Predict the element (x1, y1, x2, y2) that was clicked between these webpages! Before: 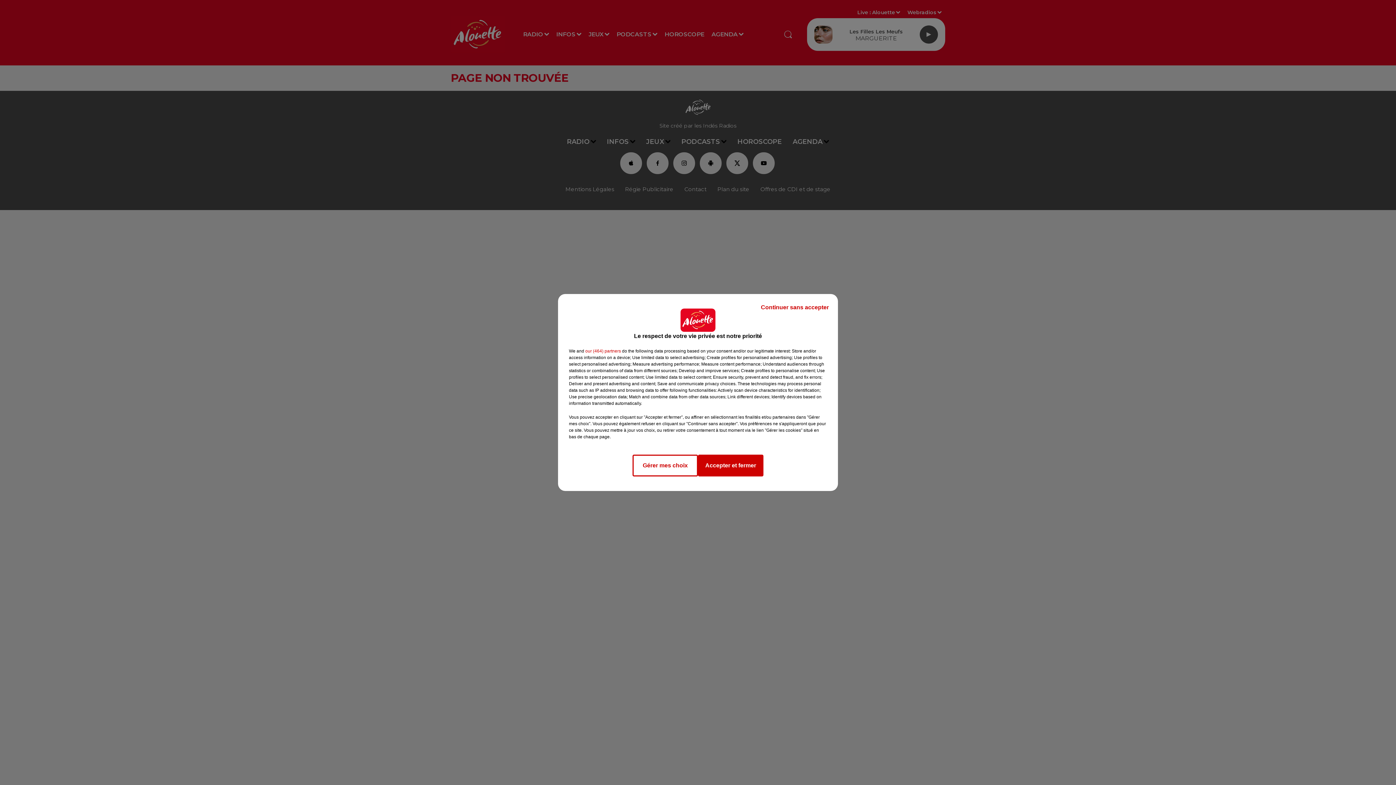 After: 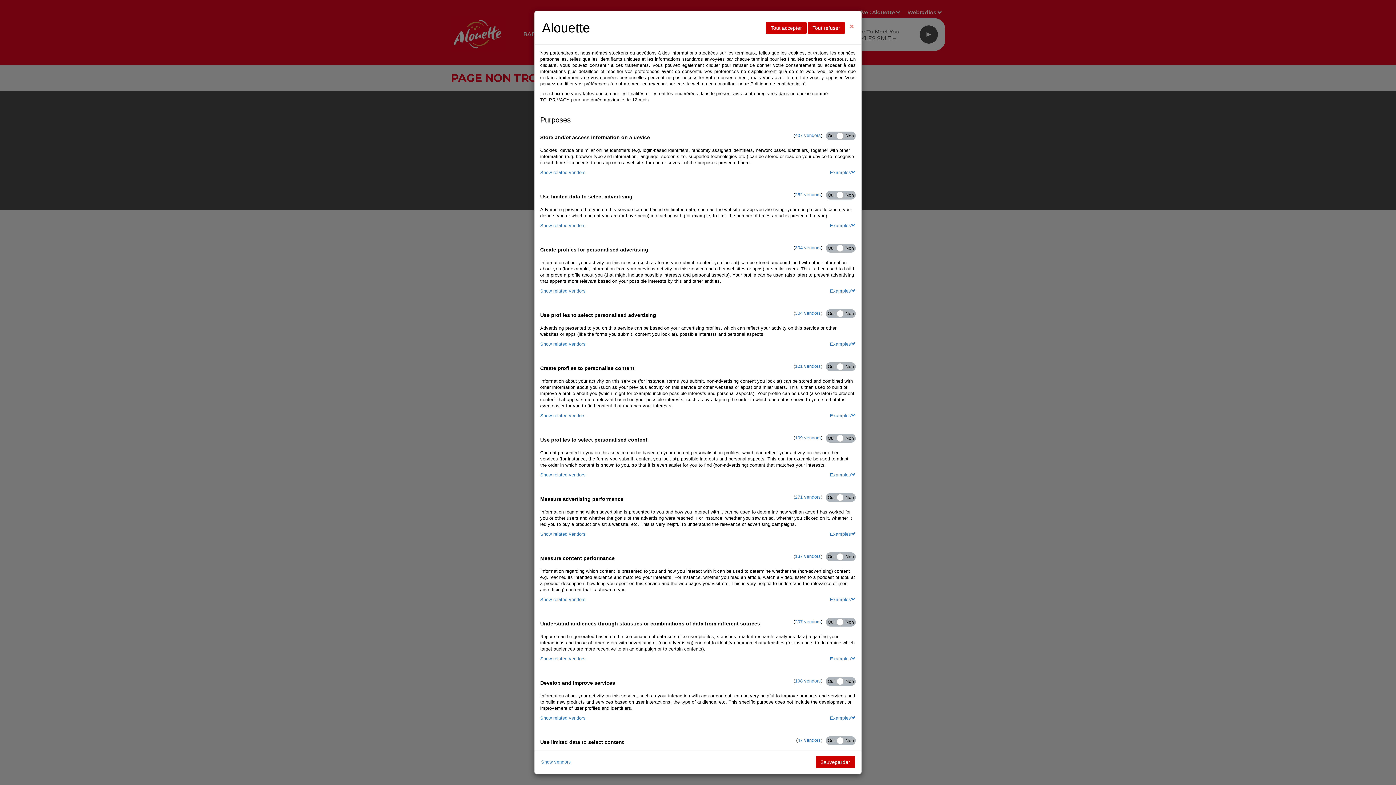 Action: bbox: (632, 454, 698, 476) label: Gérer mes choix